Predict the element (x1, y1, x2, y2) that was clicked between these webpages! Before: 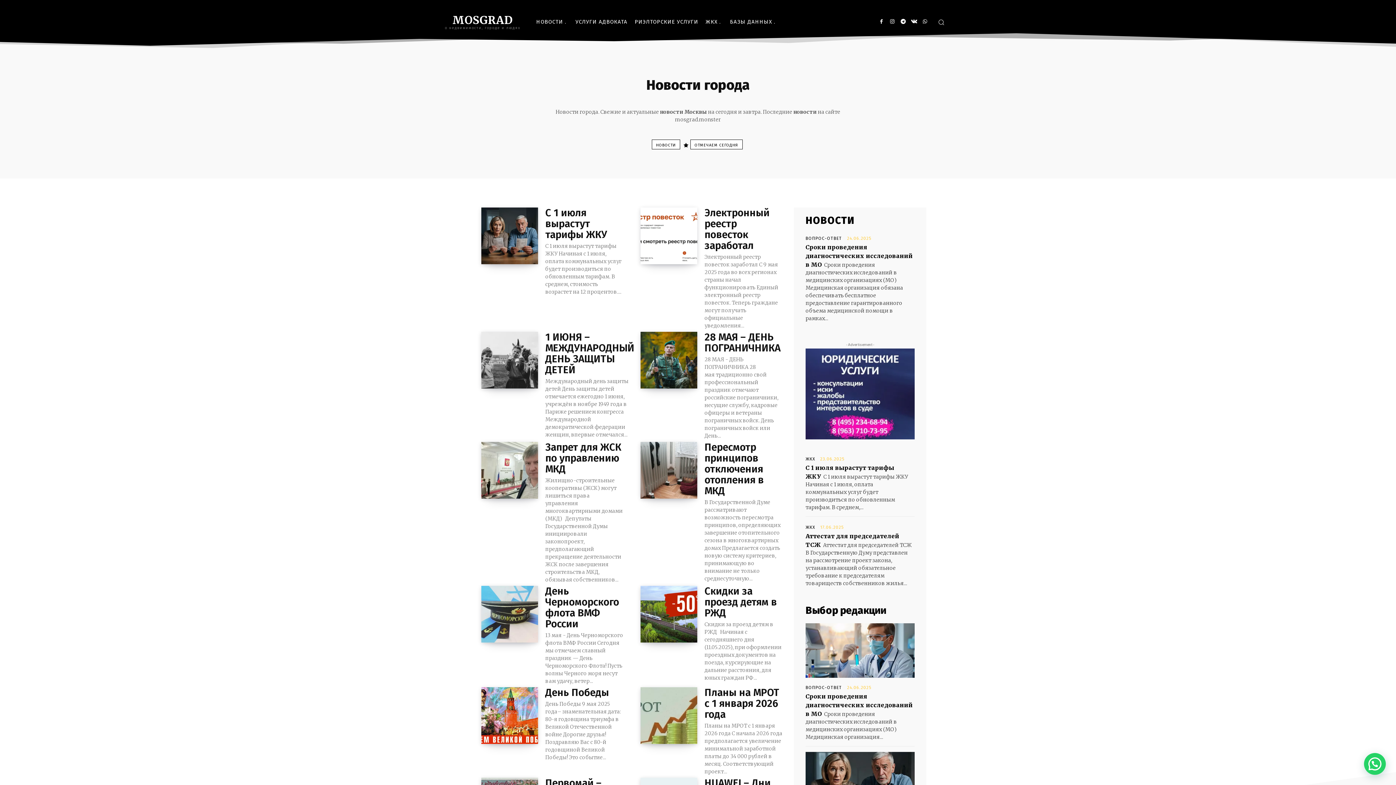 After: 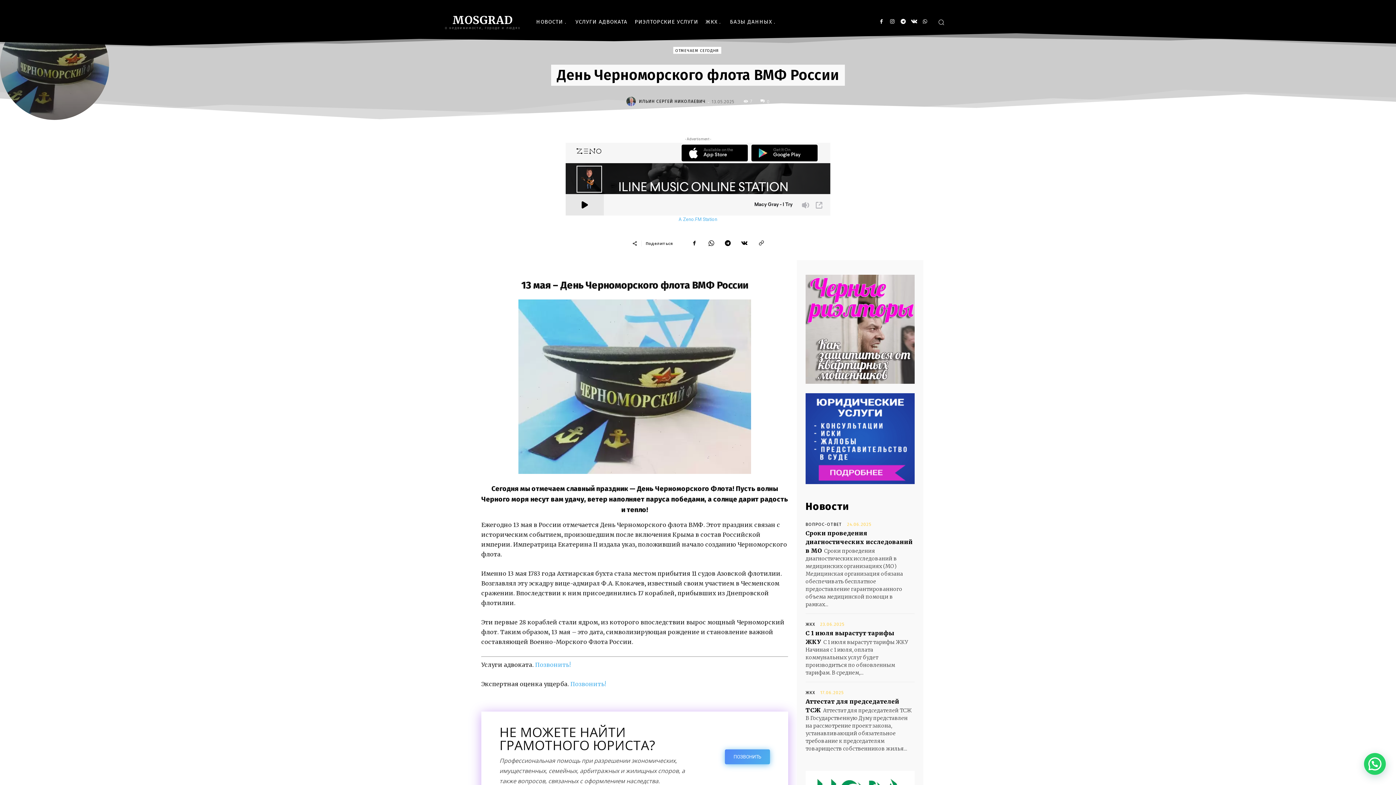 Action: bbox: (481, 586, 538, 642)